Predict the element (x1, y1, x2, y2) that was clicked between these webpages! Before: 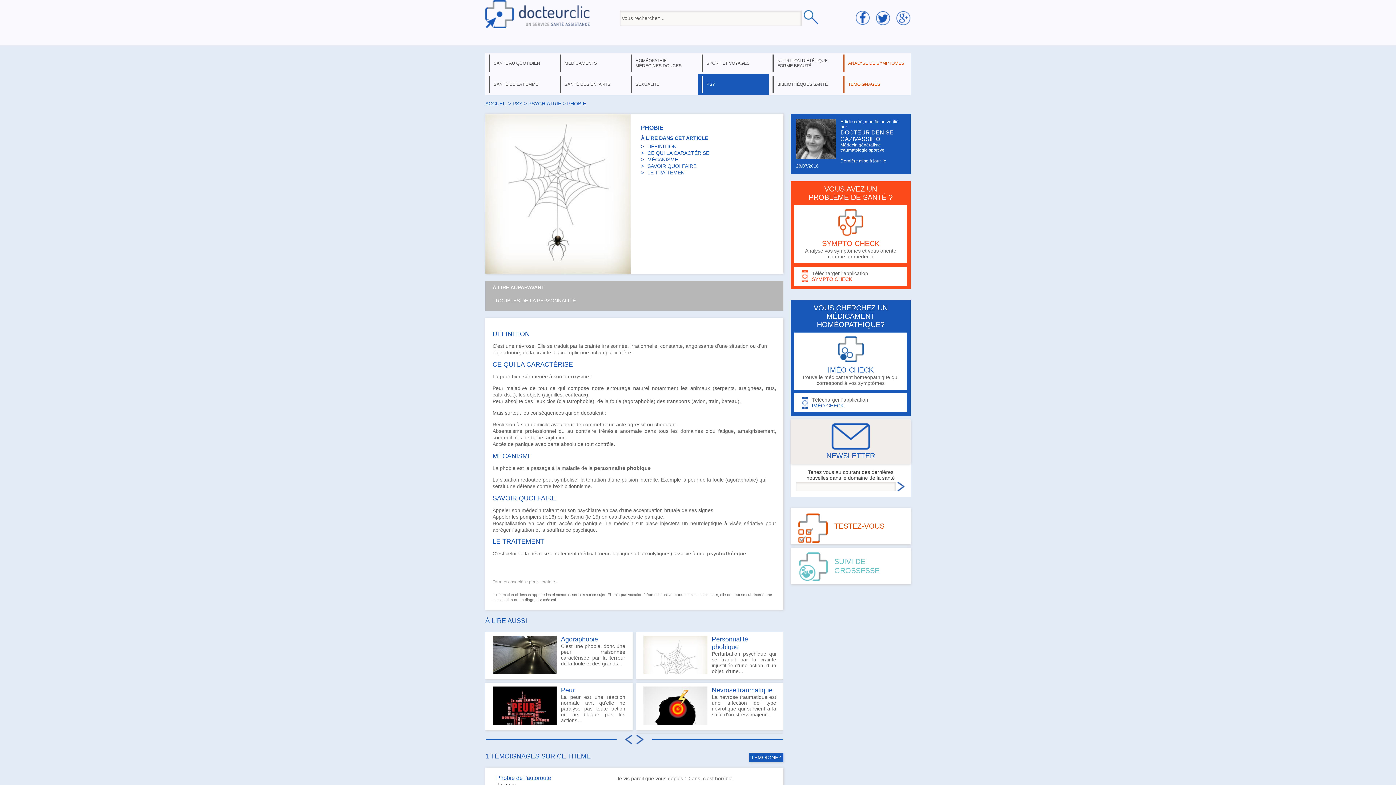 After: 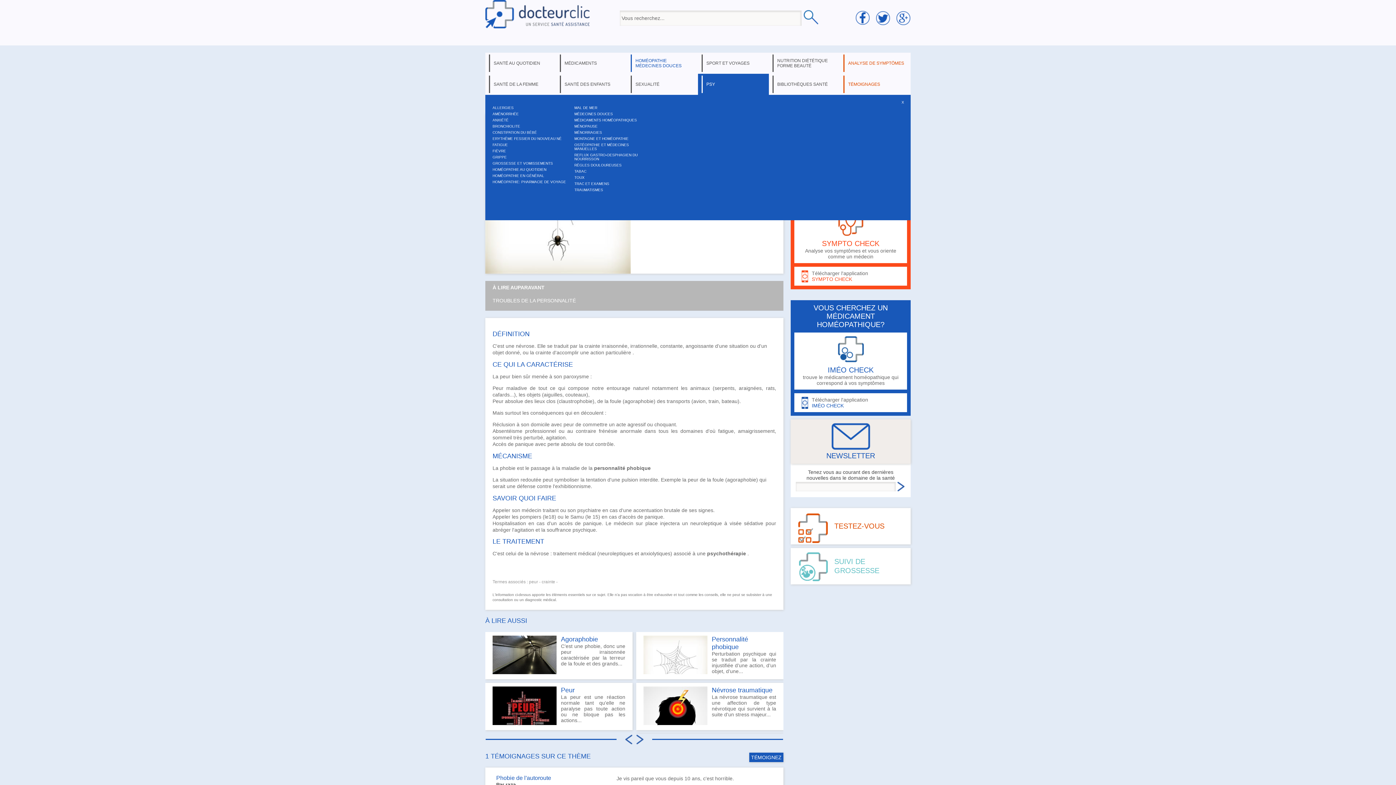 Action: bbox: (630, 54, 694, 72) label: HOMÉOPATHIE MÉDECINES DOUCES